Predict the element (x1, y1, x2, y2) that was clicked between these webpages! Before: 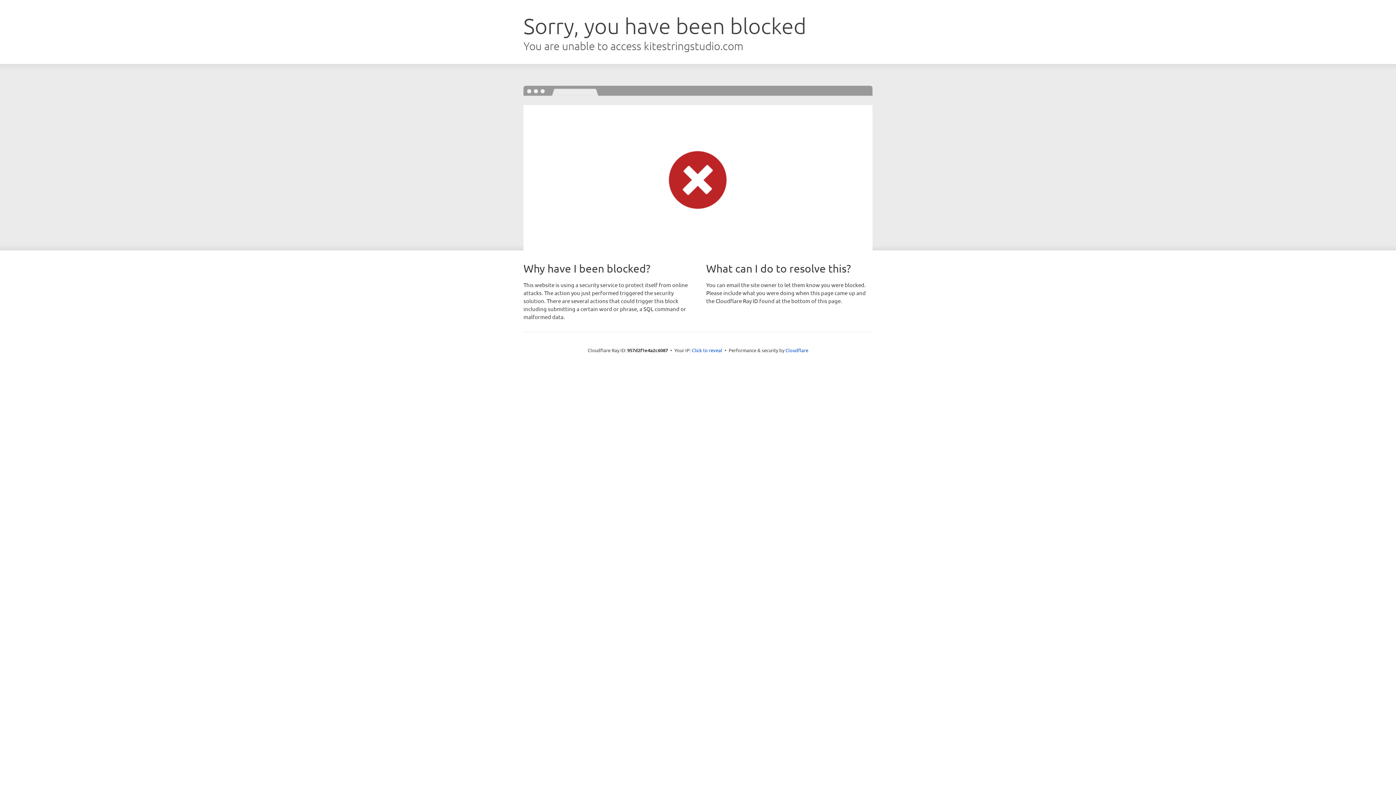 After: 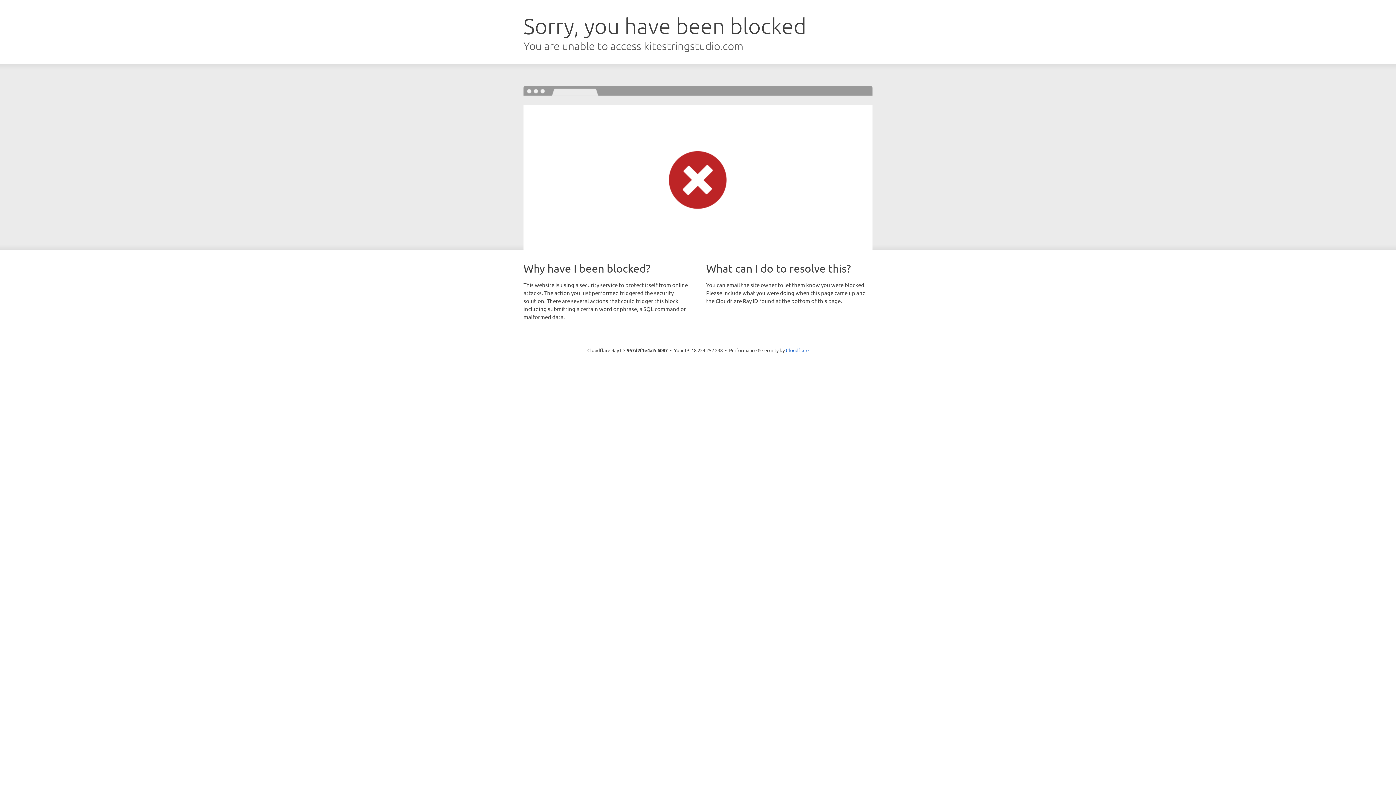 Action: label: Click to reveal bbox: (692, 346, 722, 353)